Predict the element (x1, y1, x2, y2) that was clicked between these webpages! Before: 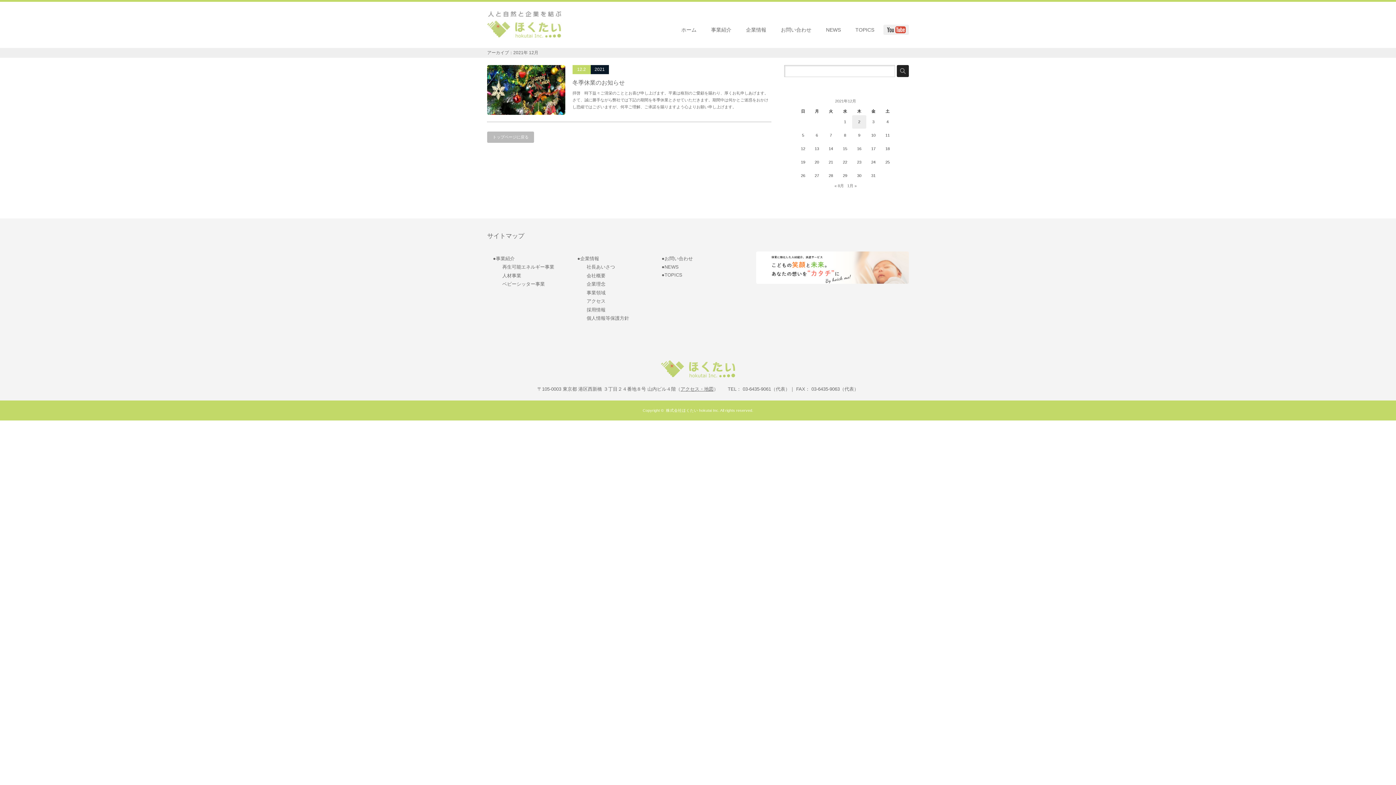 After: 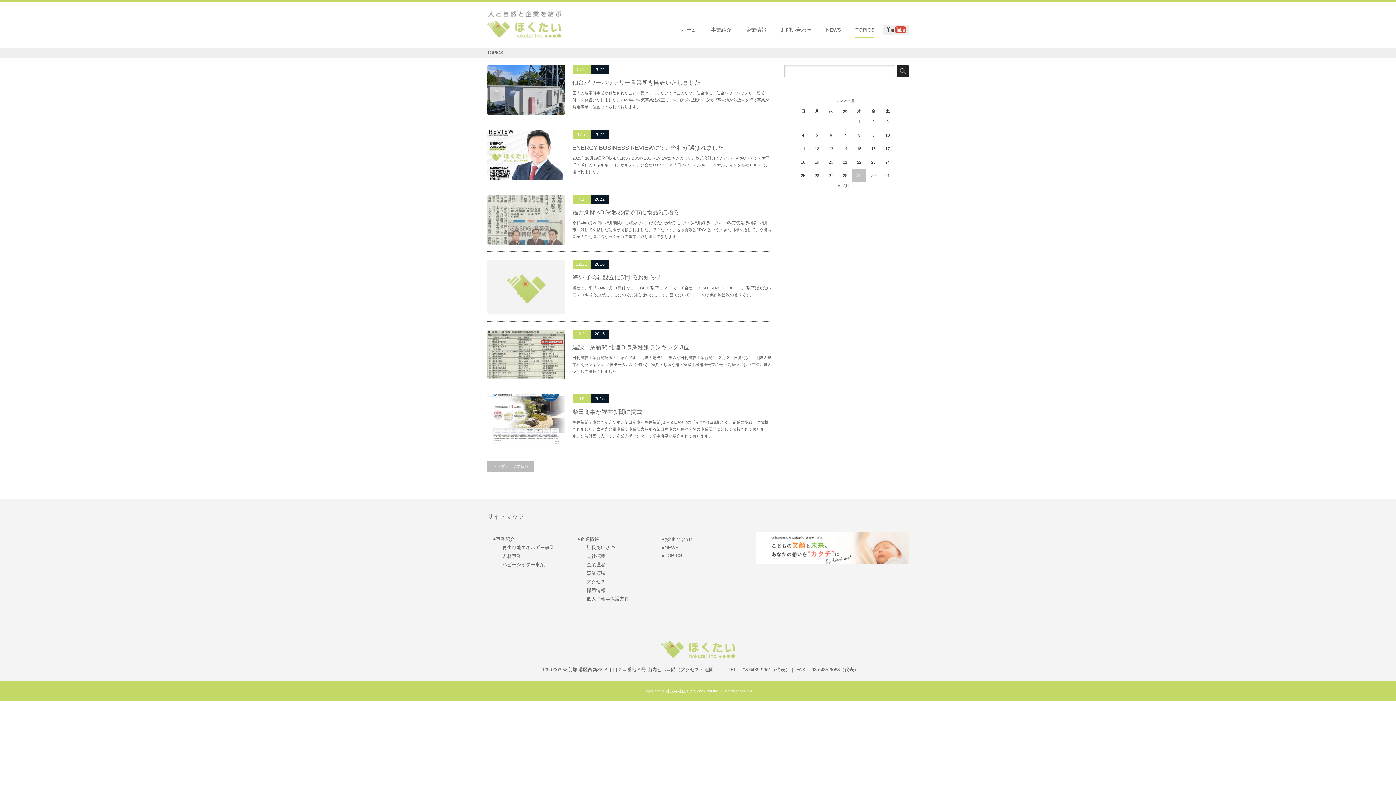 Action: bbox: (848, 22, 881, 37) label: TOPICS